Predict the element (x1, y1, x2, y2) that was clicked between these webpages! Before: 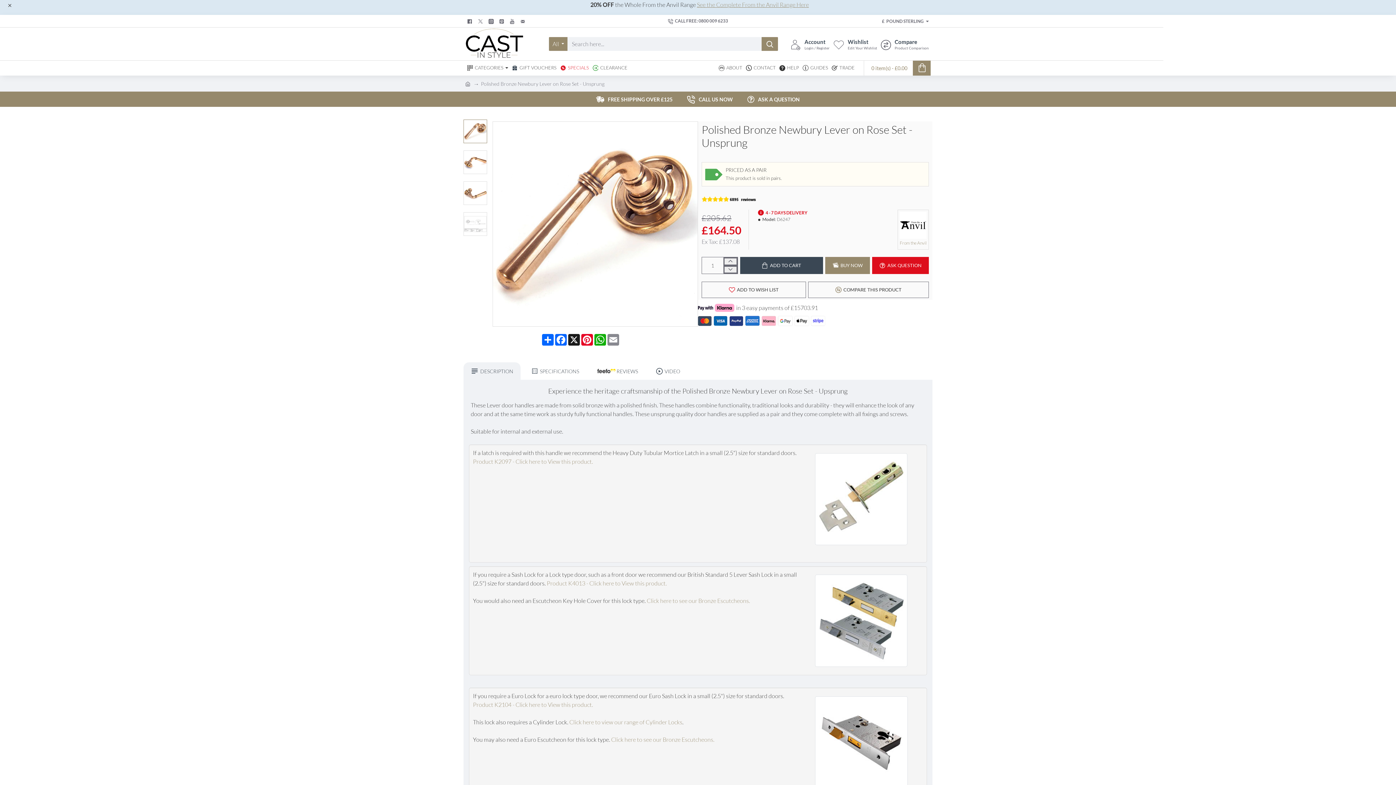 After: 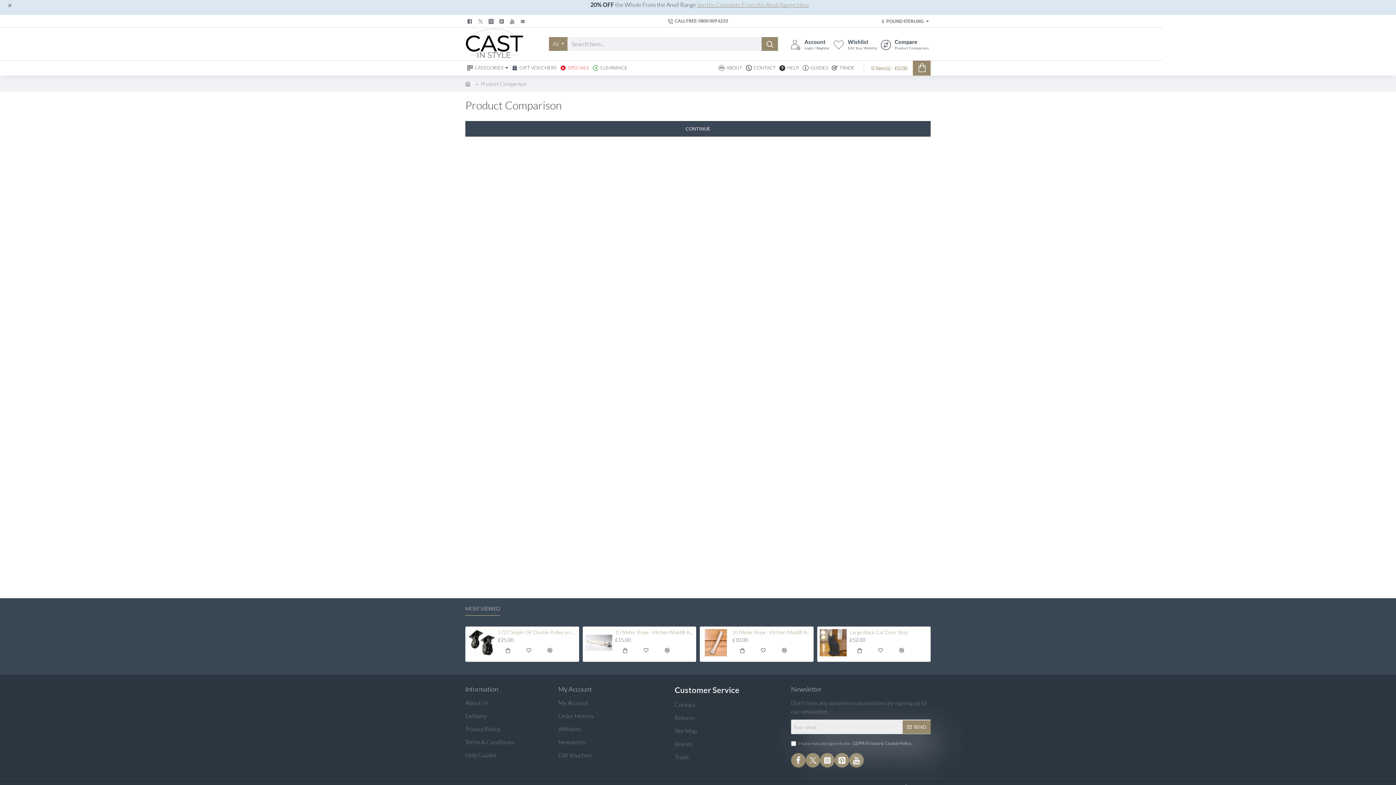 Action: label: Compare
Product Comparison bbox: (879, 35, 930, 52)